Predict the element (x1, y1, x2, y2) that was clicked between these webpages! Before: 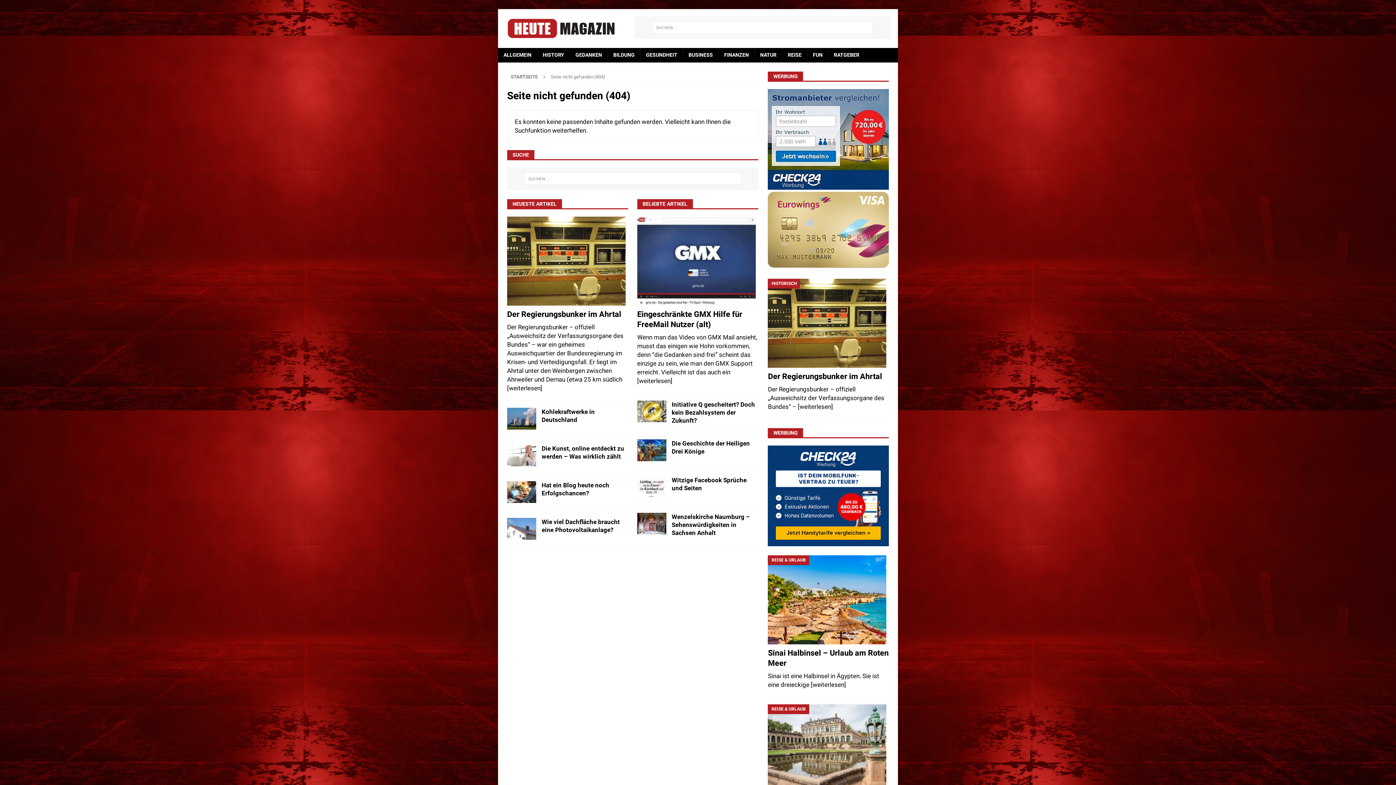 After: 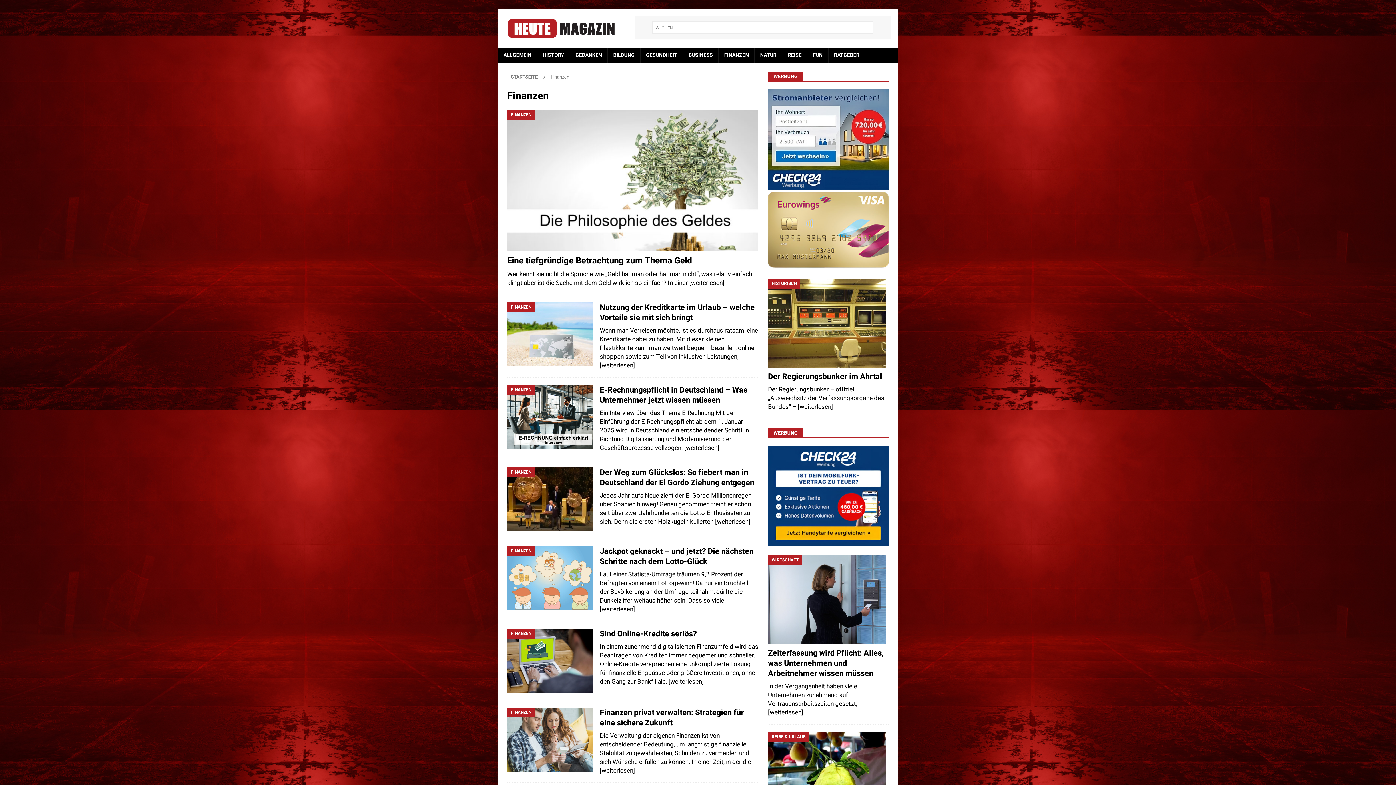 Action: bbox: (718, 48, 754, 62) label: FINANZEN